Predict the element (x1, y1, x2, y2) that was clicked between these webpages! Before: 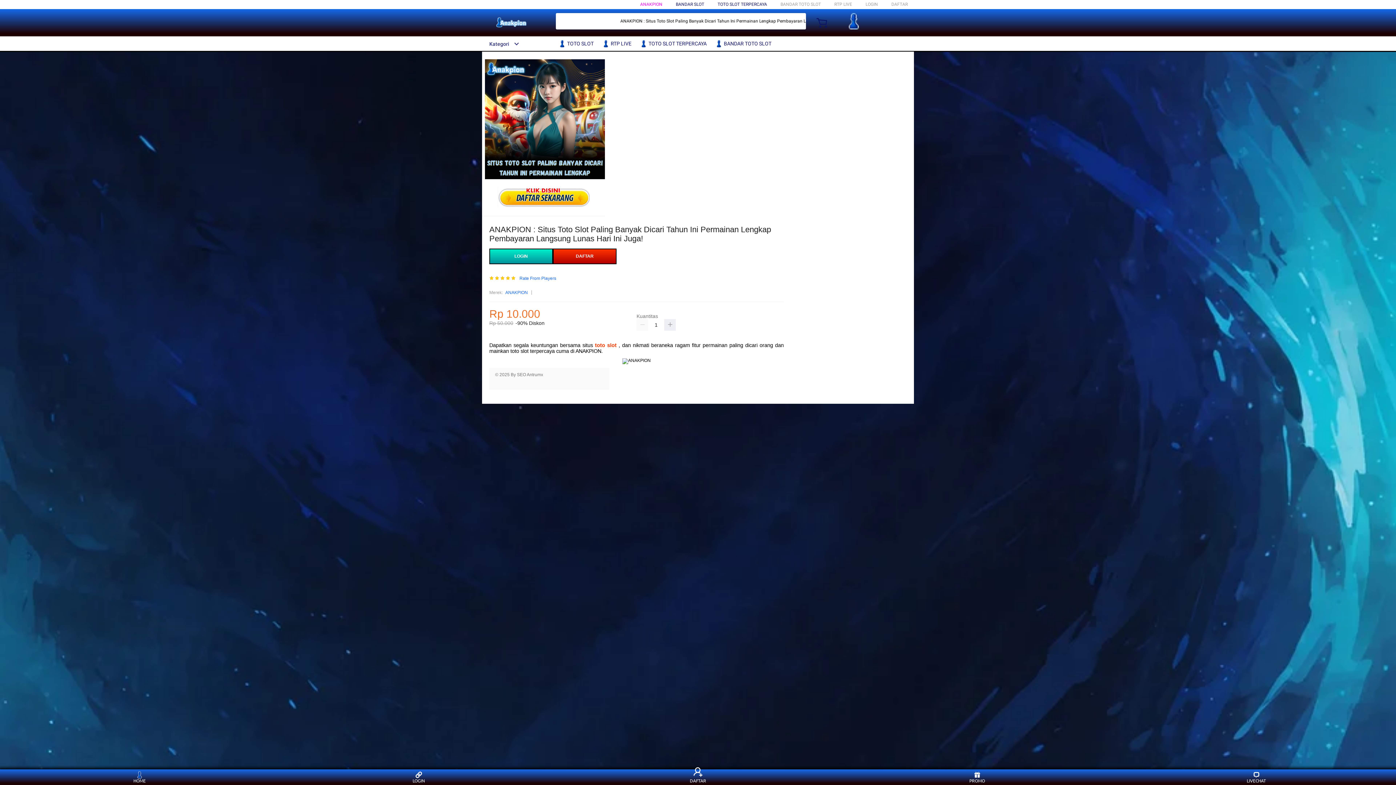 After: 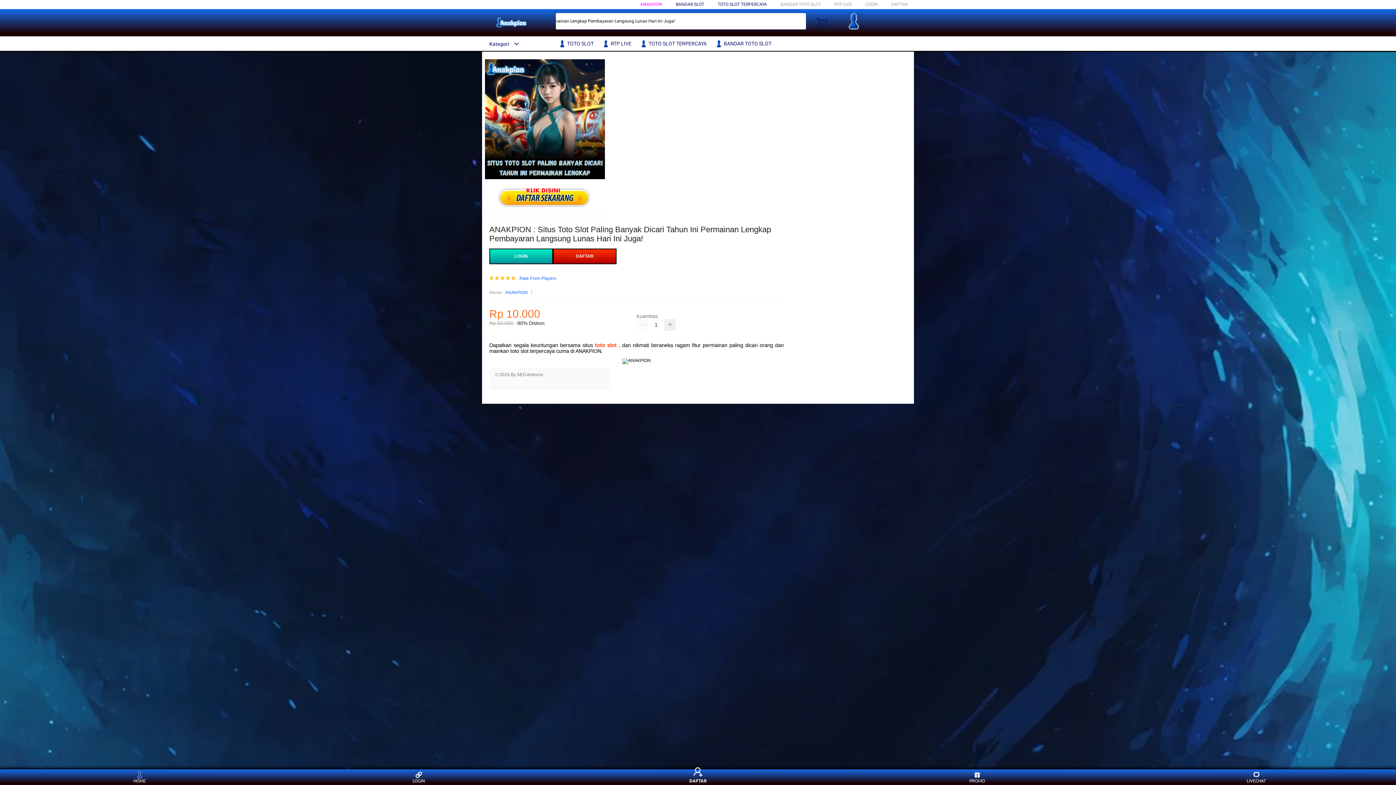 Action: bbox: (684, 771, 711, 783) label: DAFTAR